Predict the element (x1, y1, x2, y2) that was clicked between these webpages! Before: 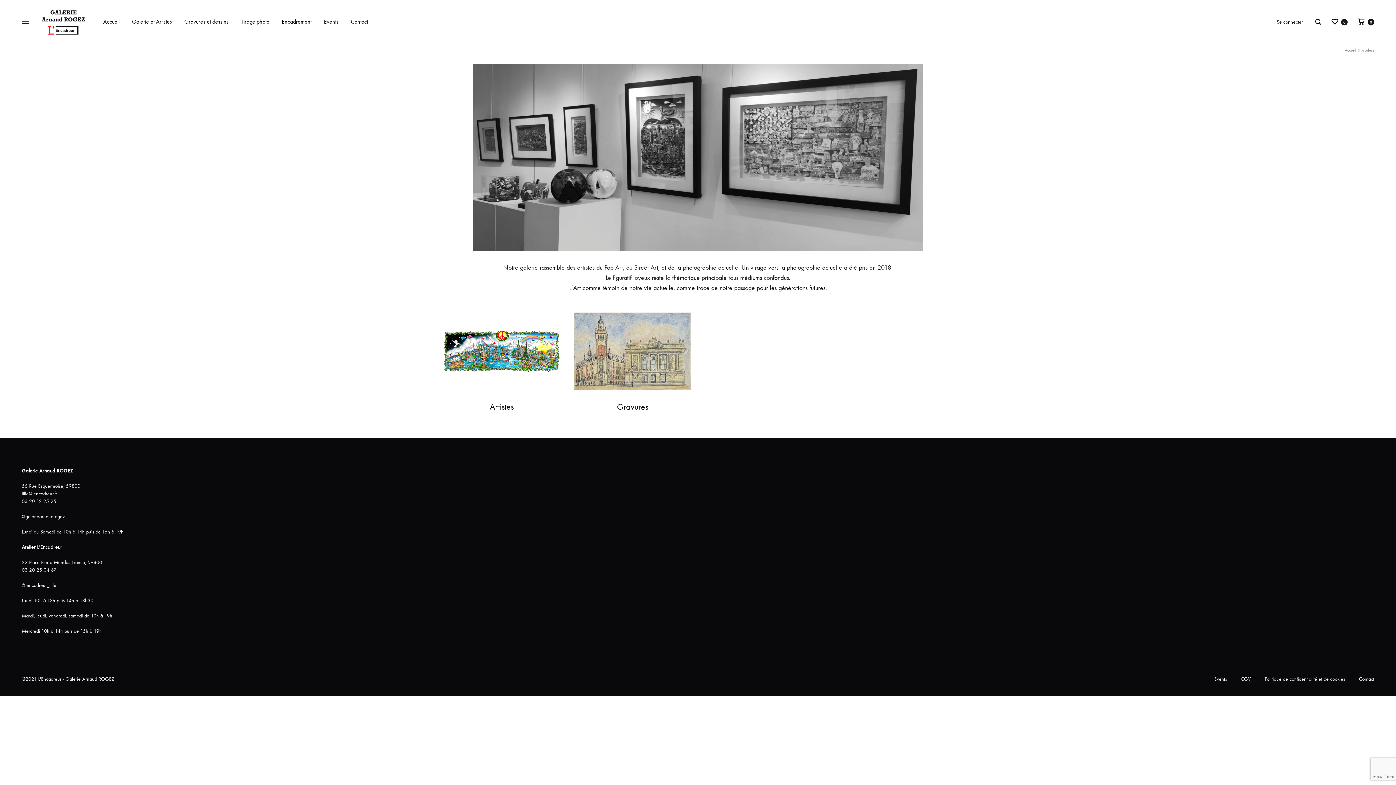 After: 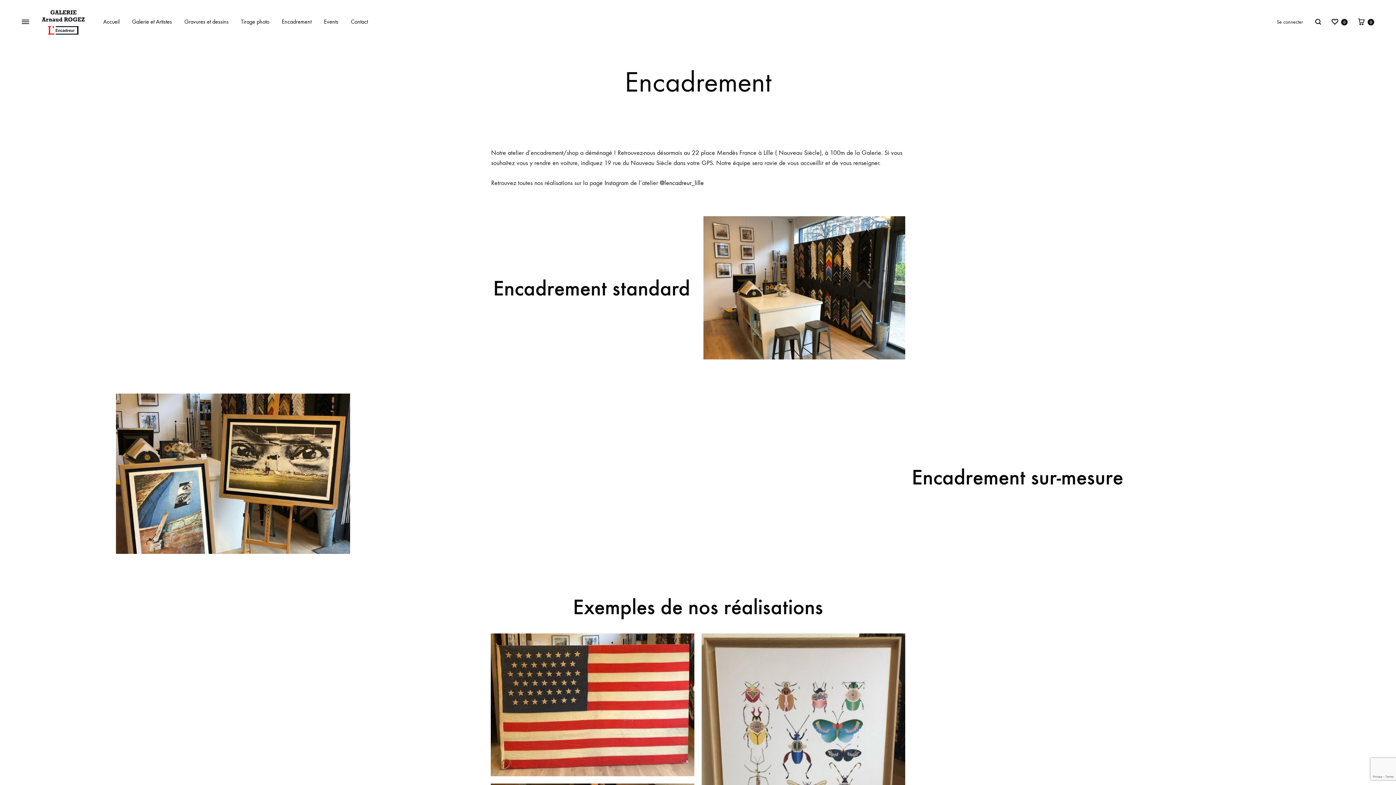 Action: bbox: (281, 17, 311, 26) label: Encadrement